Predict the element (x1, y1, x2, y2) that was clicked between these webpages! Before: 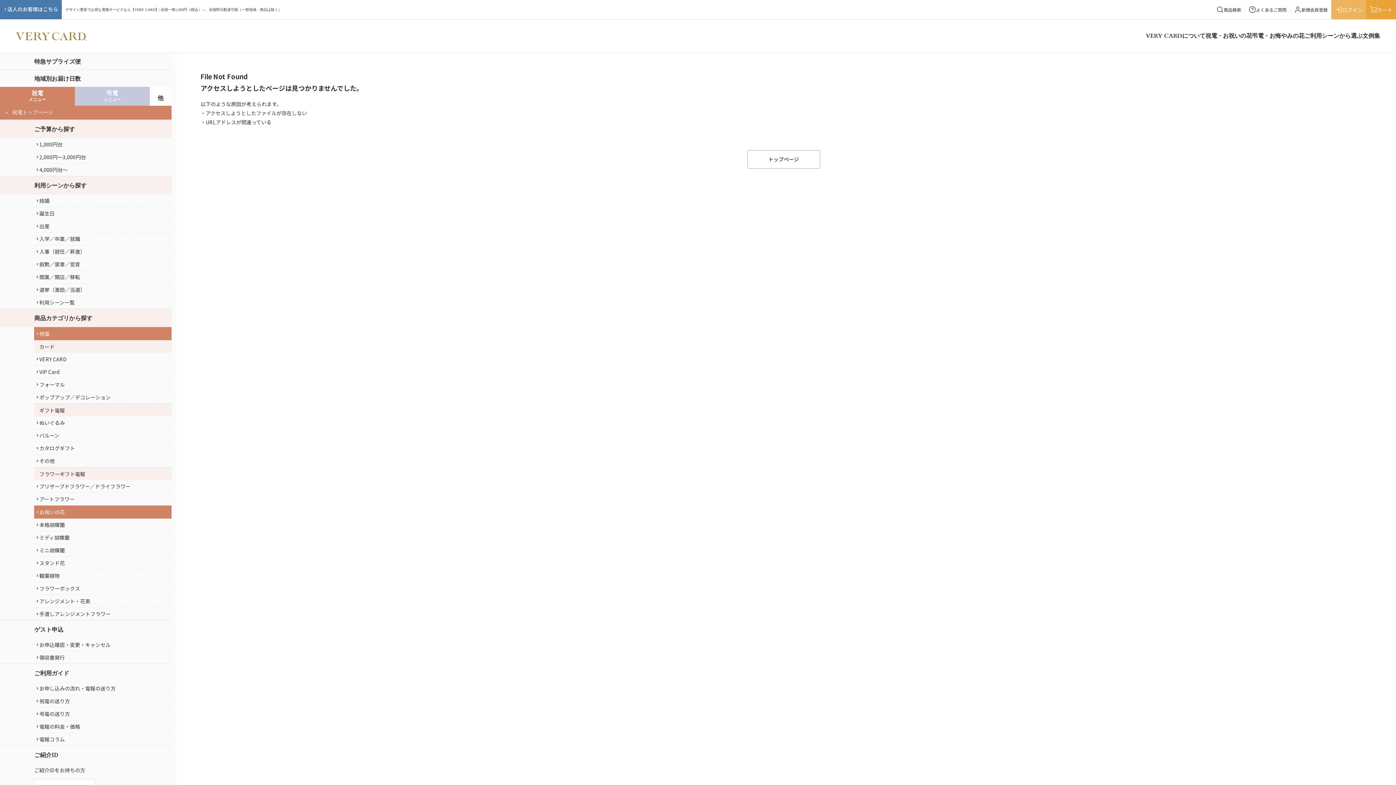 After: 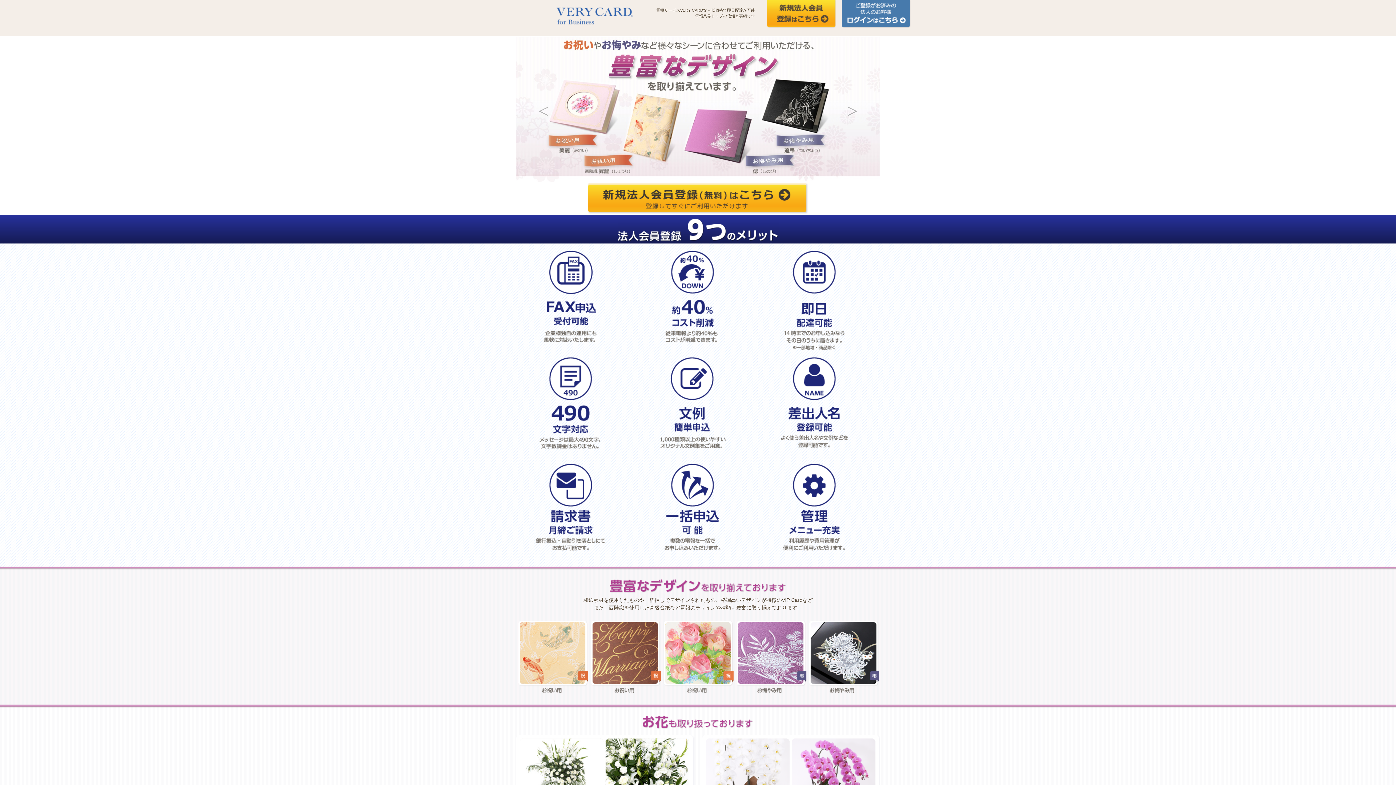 Action: bbox: (3, 5, 58, 12) label: 法人のお客様はこちら